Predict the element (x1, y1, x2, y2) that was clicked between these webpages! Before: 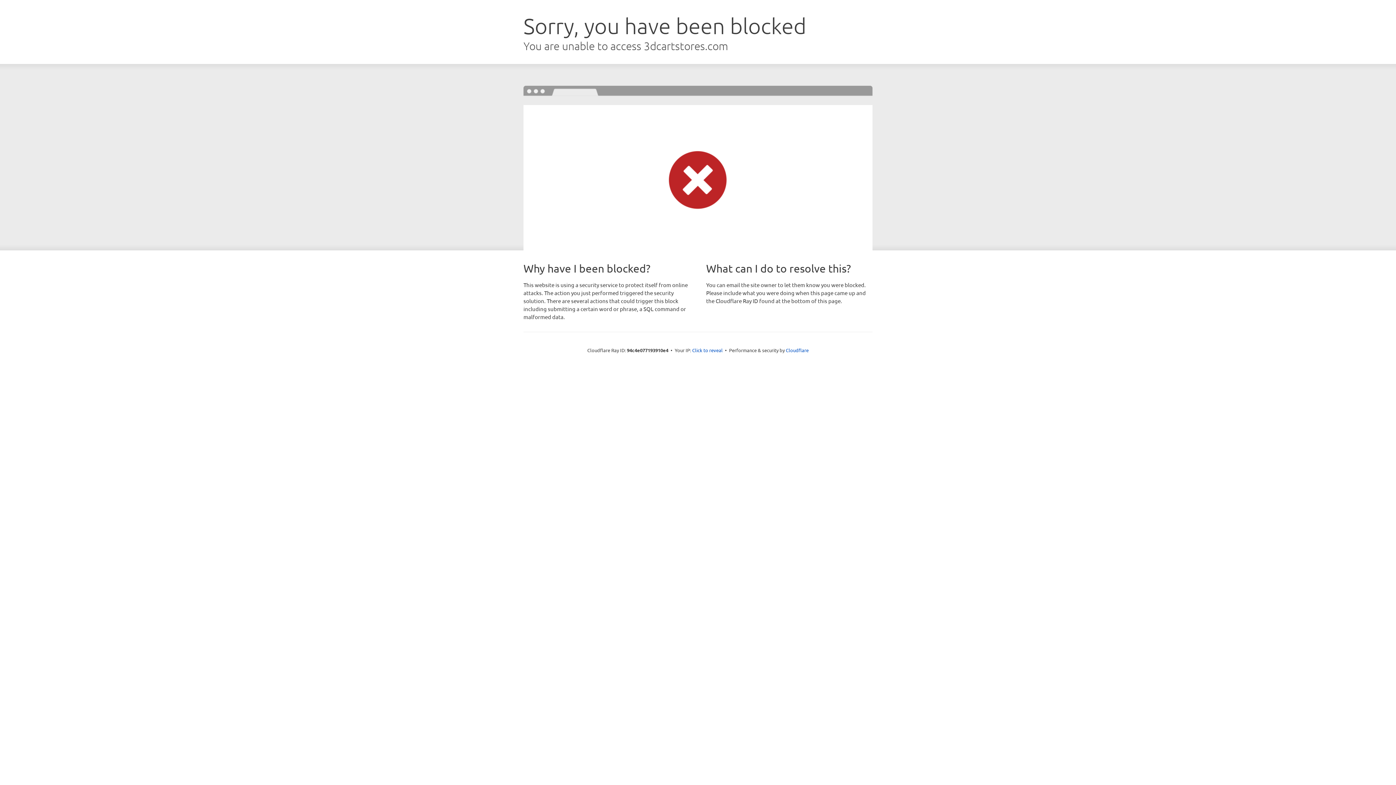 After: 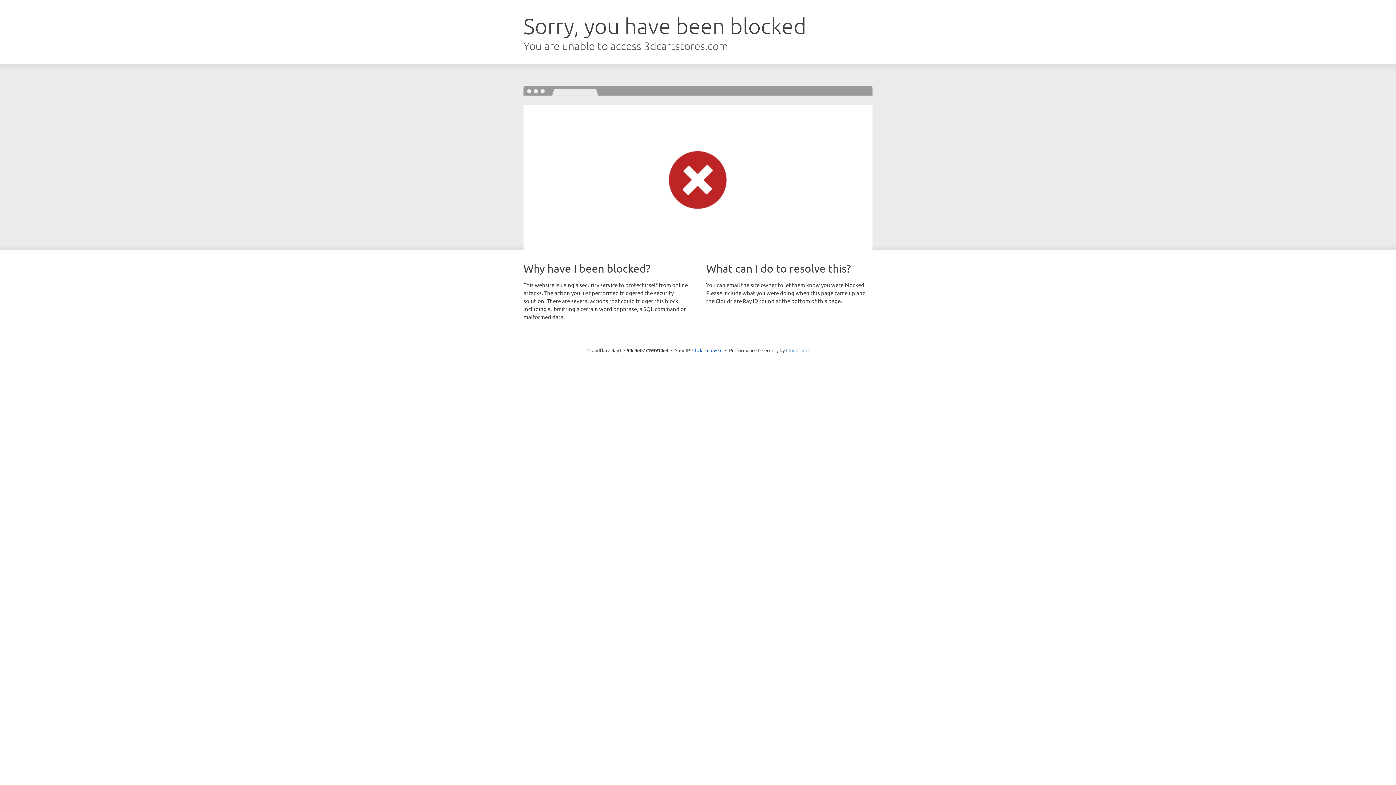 Action: label: Cloudflare bbox: (786, 347, 808, 353)